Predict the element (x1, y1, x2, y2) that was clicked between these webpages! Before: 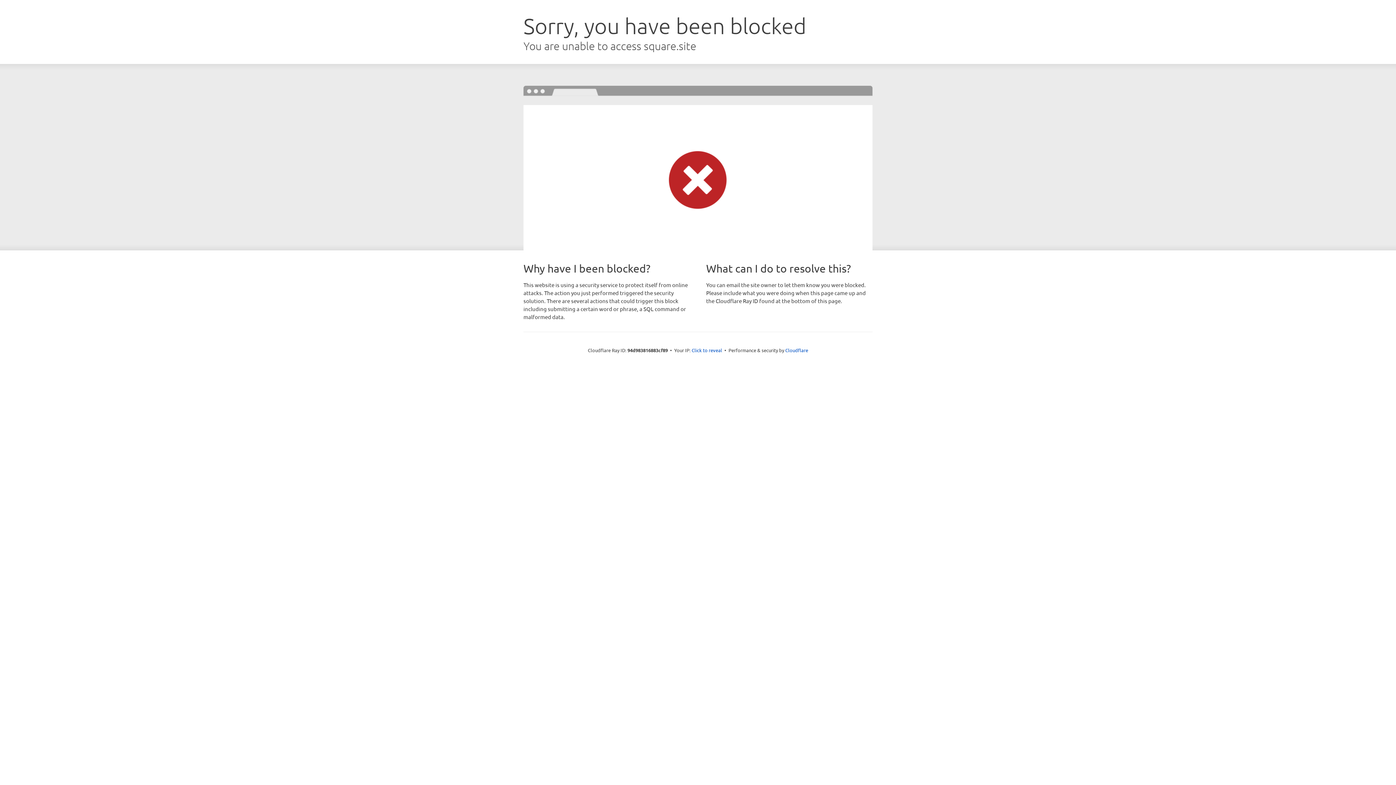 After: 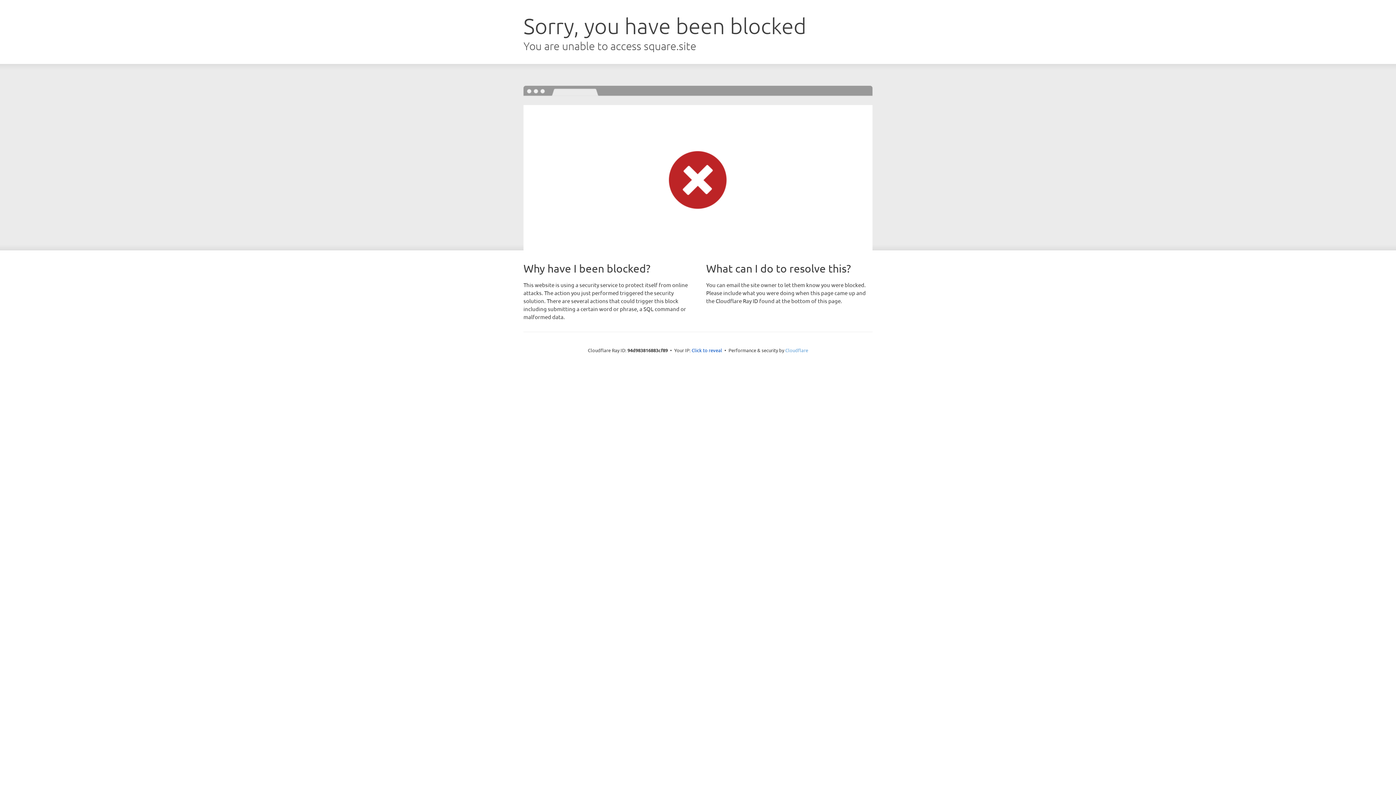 Action: bbox: (785, 347, 808, 353) label: Cloudflare